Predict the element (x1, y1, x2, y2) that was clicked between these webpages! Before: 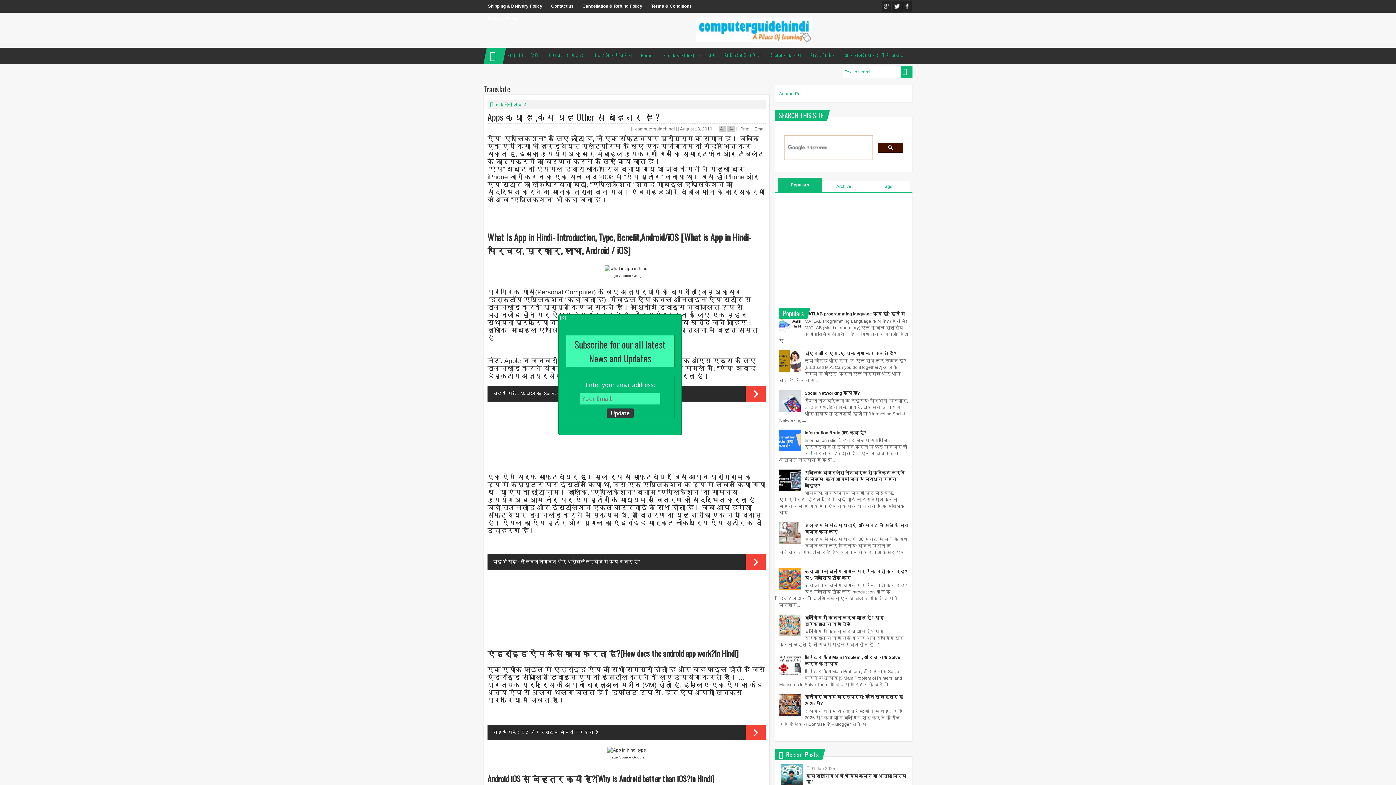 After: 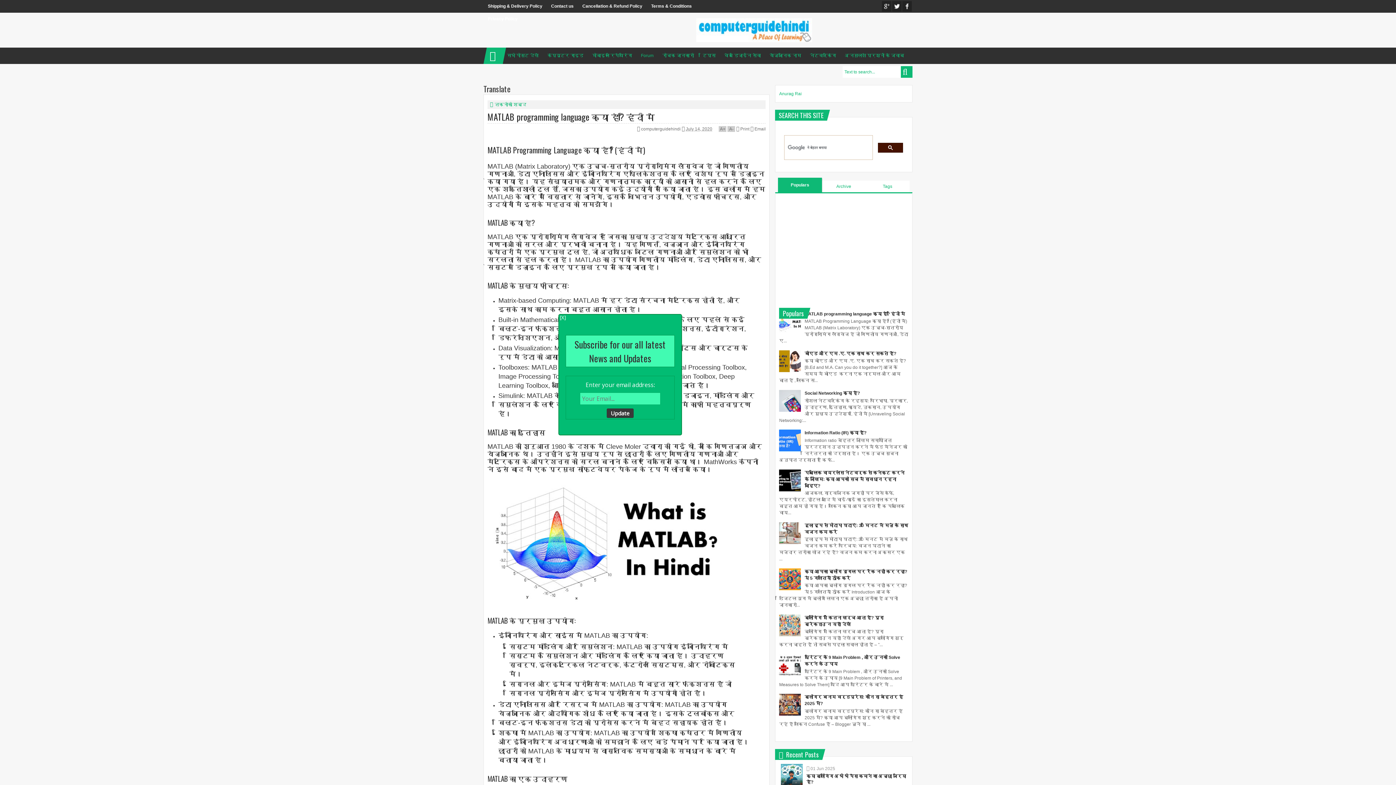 Action: bbox: (804, 311, 905, 316) label: MATLAB programming language क्या है? हिंदी में